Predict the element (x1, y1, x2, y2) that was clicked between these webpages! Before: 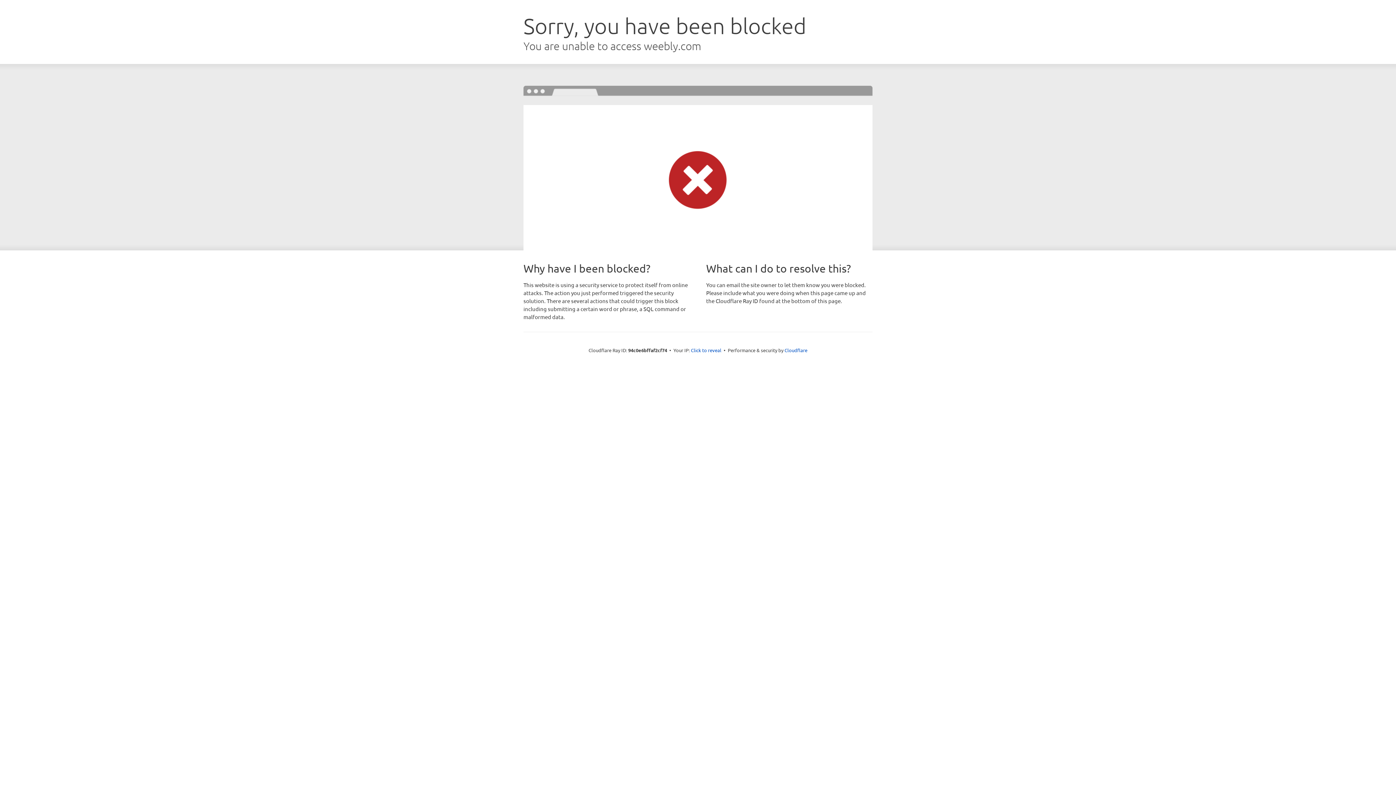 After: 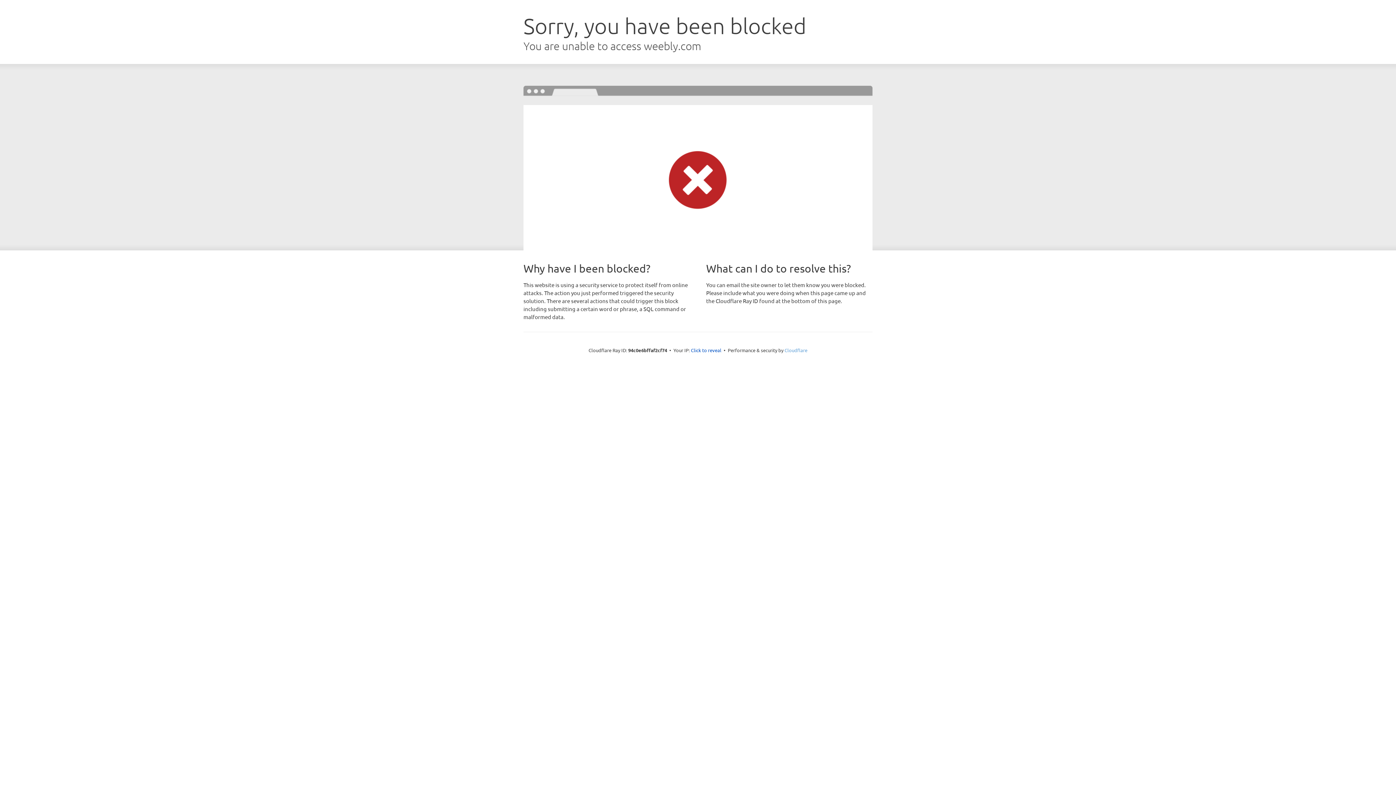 Action: bbox: (784, 347, 807, 353) label: Cloudflare